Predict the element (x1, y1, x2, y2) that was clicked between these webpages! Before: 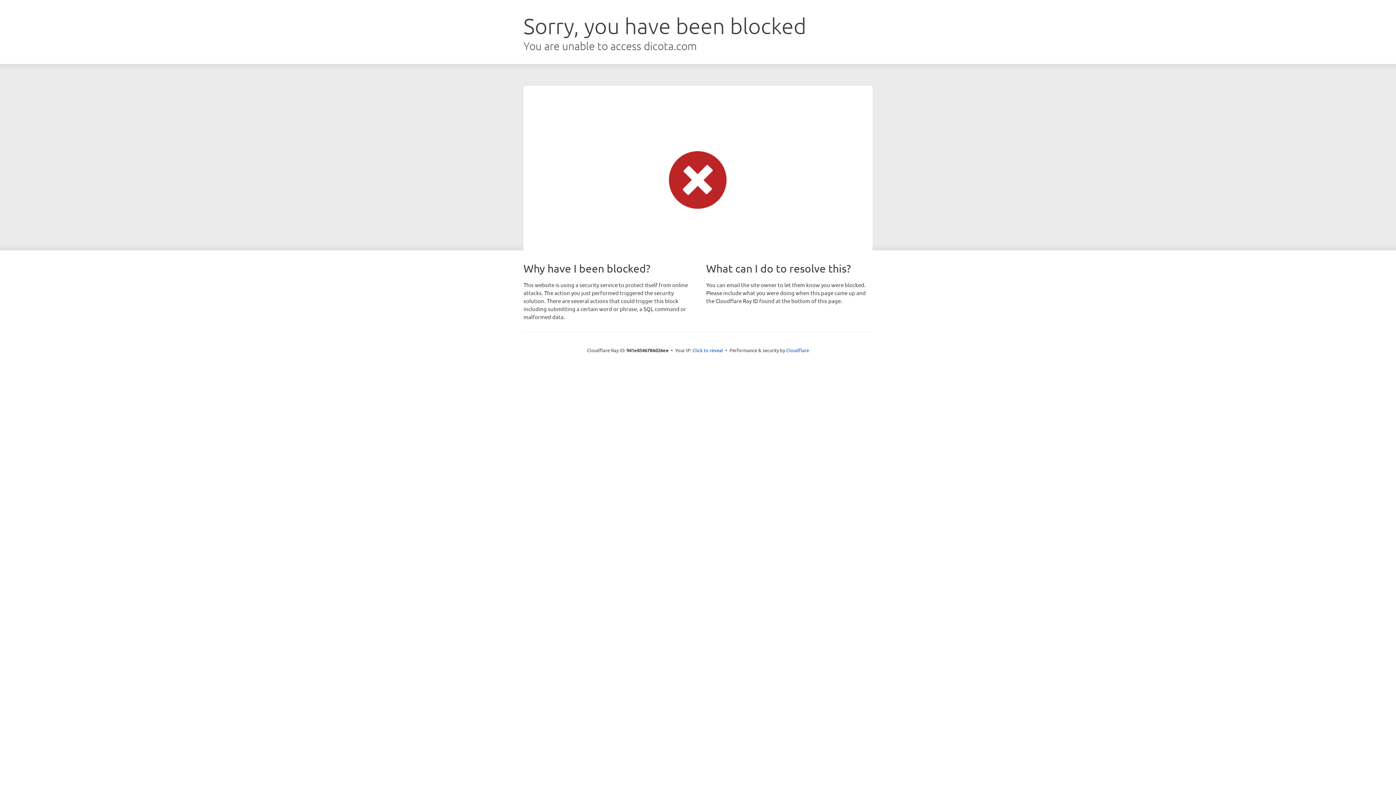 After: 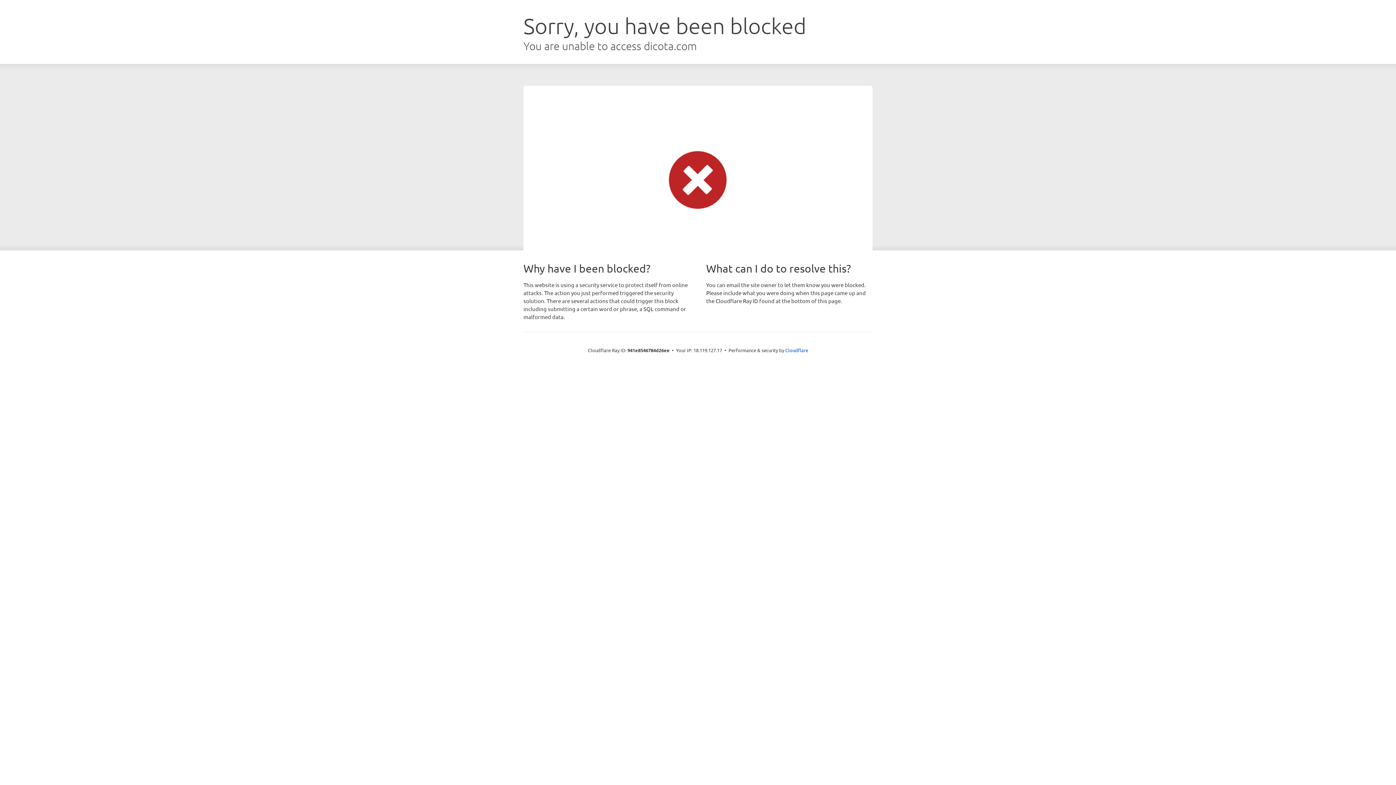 Action: bbox: (692, 346, 723, 353) label: Click to reveal